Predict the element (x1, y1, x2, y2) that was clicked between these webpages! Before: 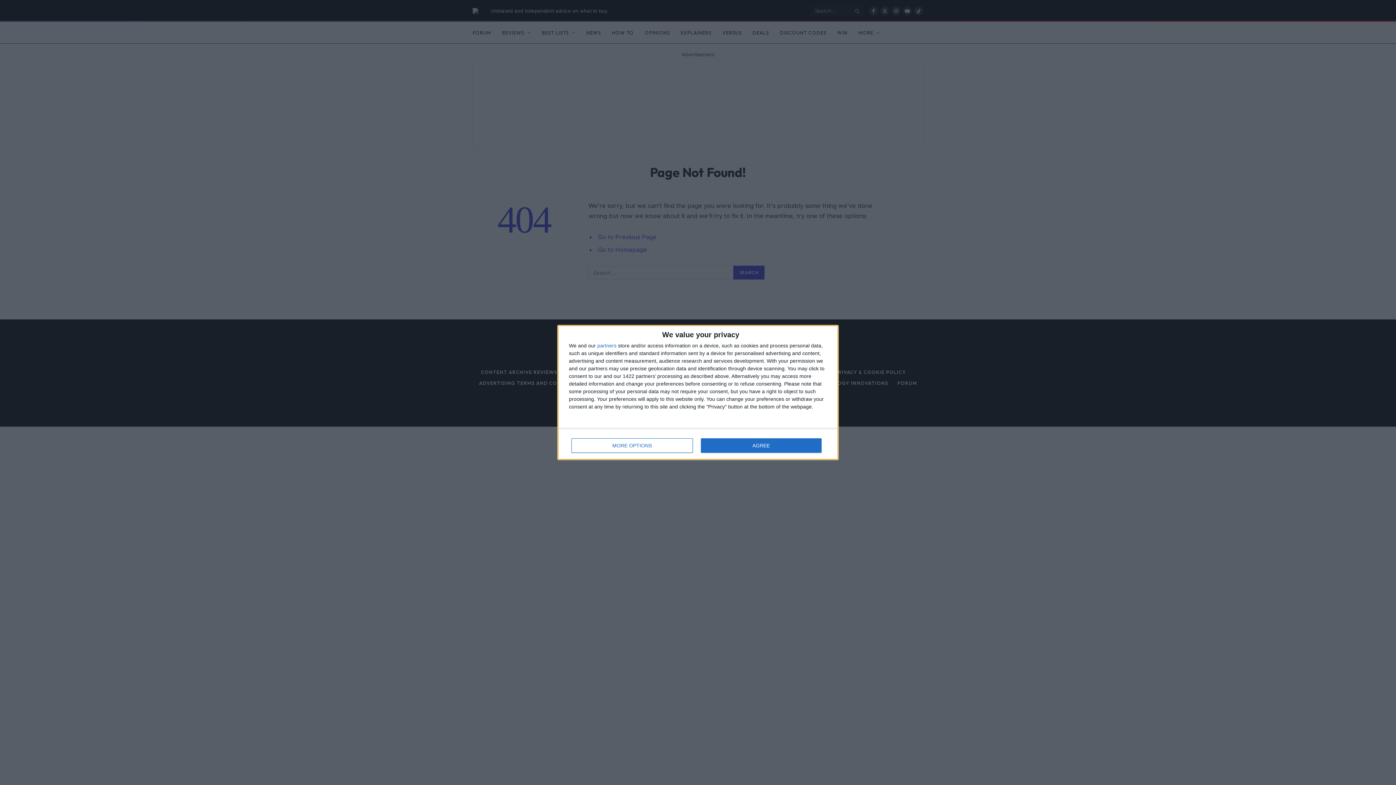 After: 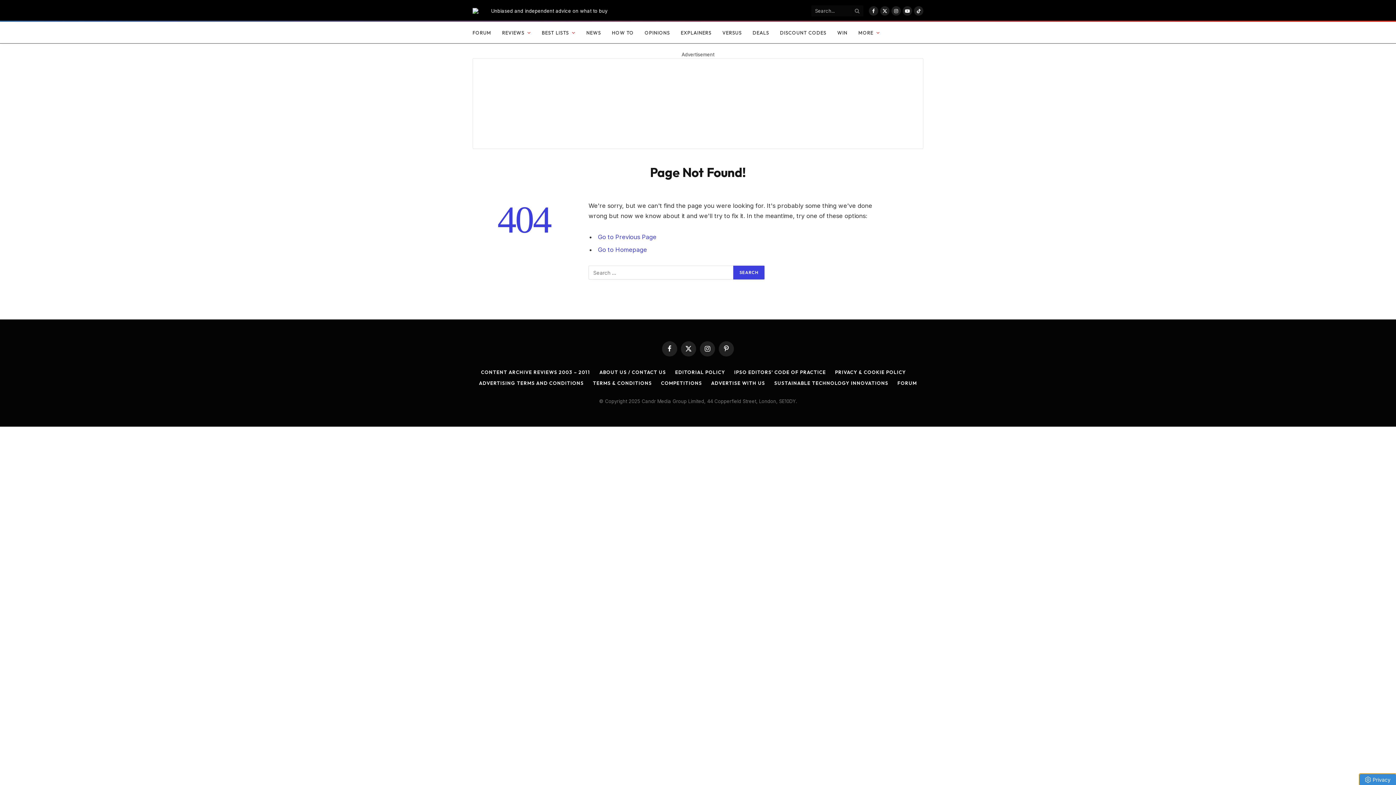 Action: label: AGREE bbox: (700, 438, 821, 453)